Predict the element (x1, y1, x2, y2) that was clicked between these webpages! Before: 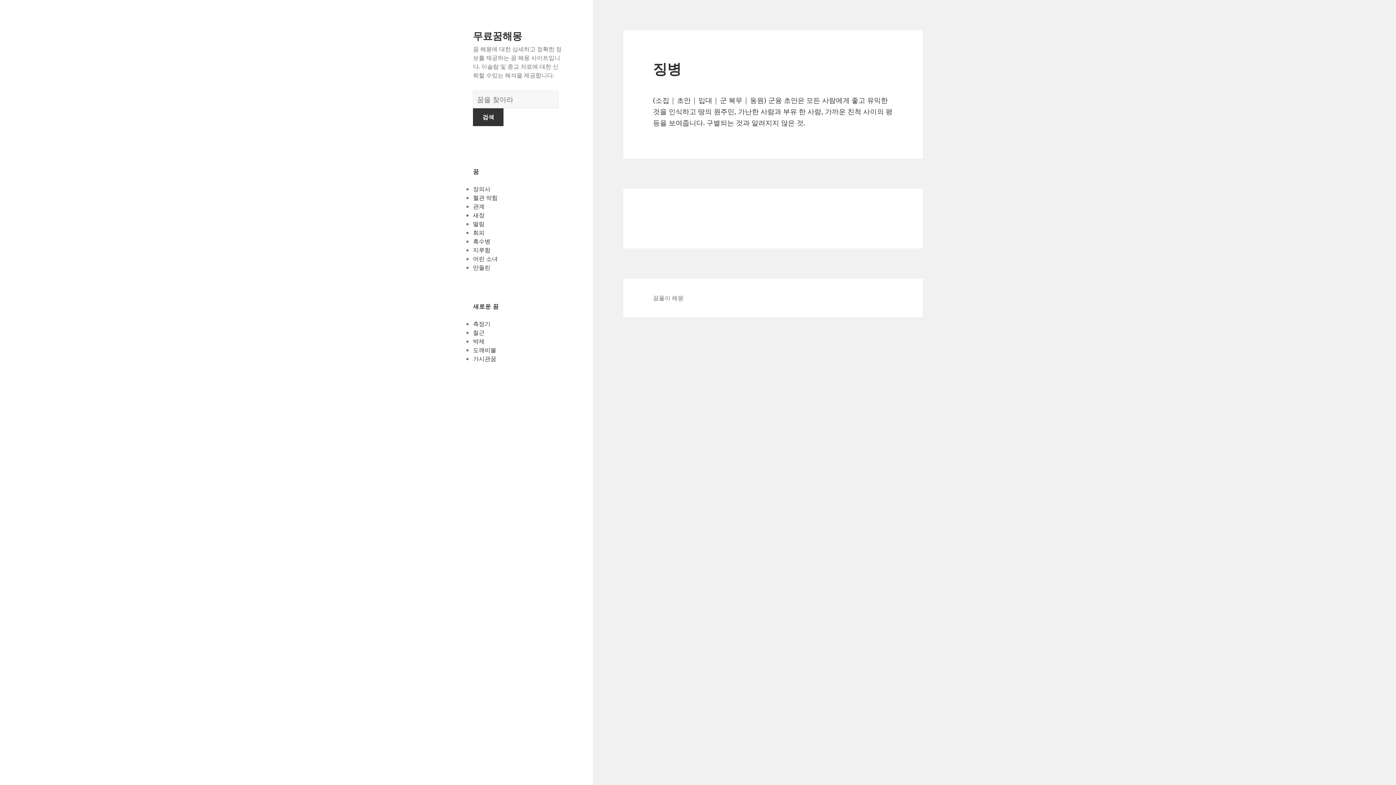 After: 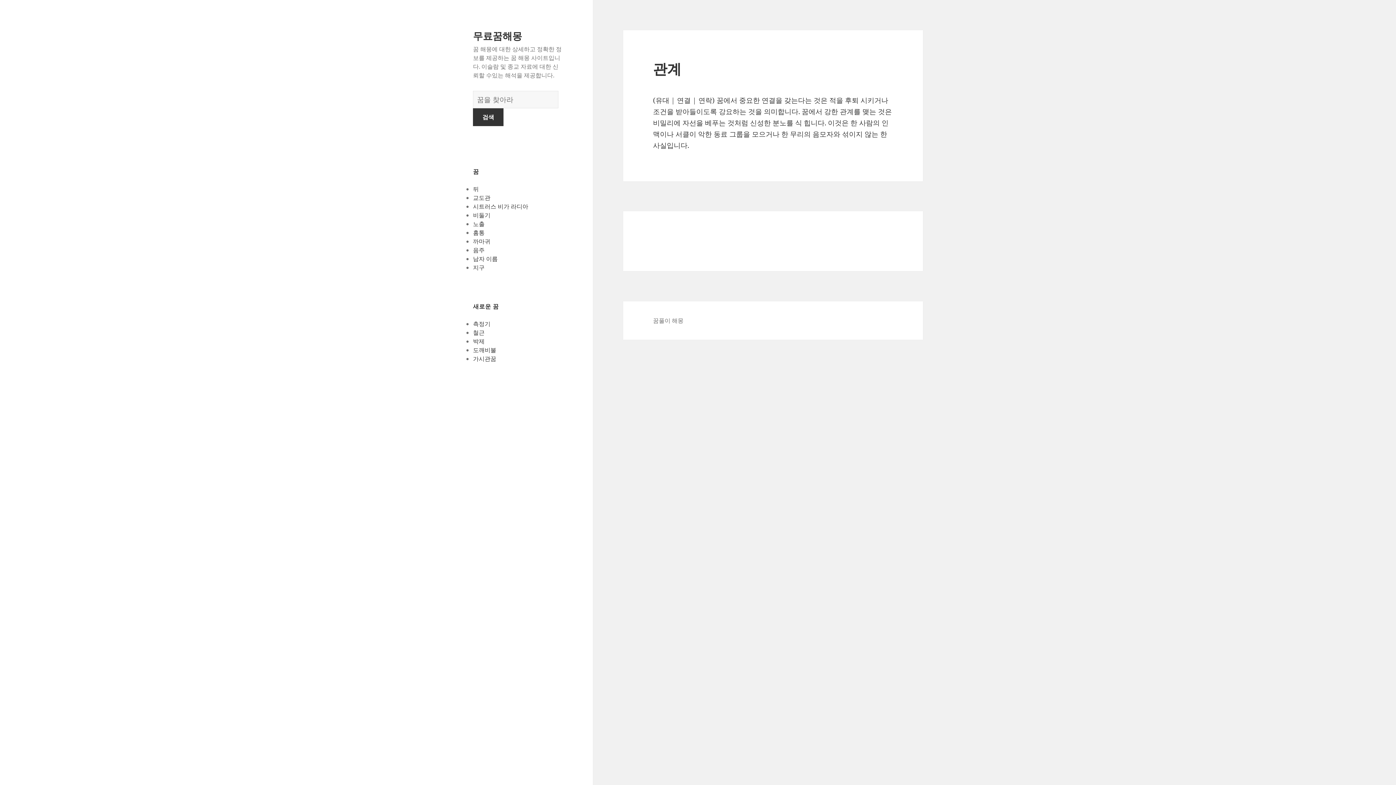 Action: label: 관계 bbox: (473, 202, 484, 210)